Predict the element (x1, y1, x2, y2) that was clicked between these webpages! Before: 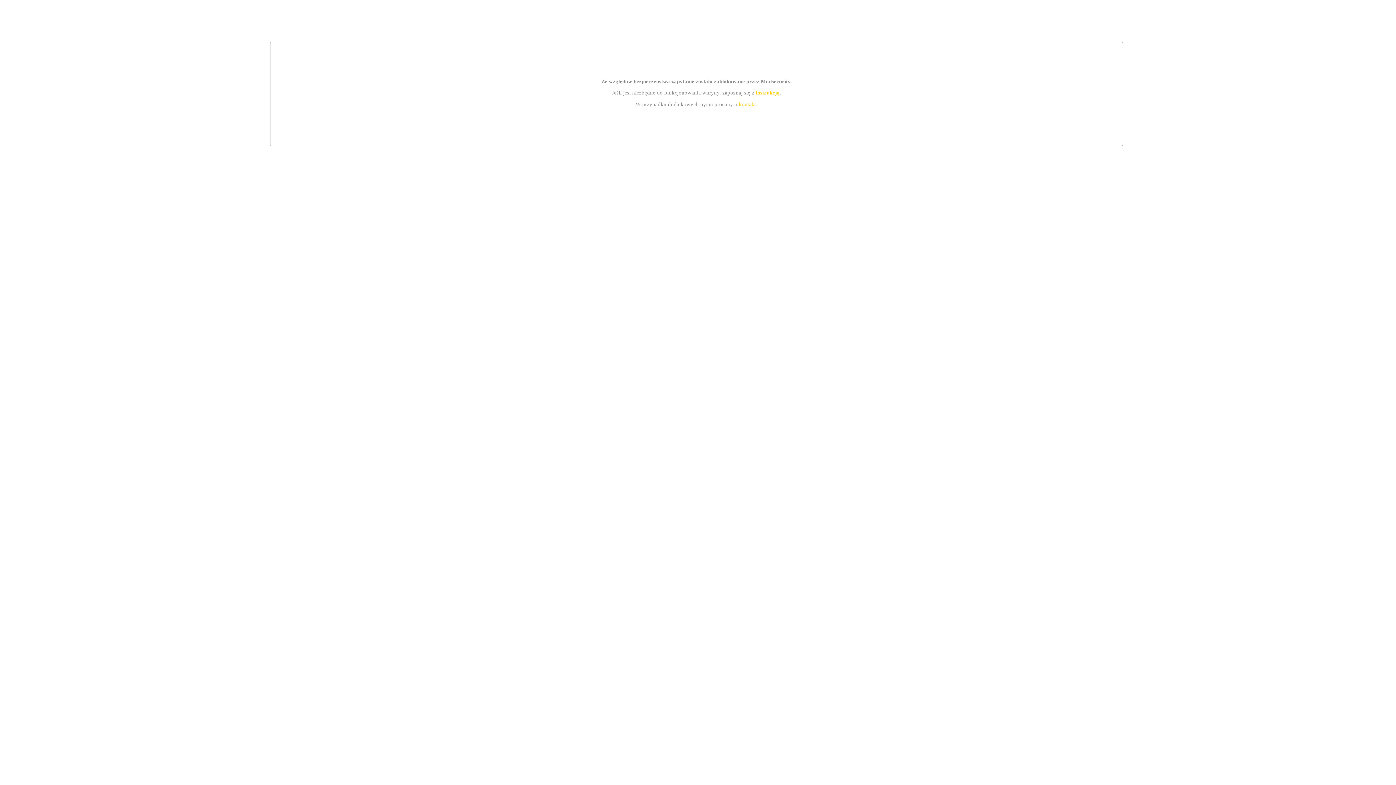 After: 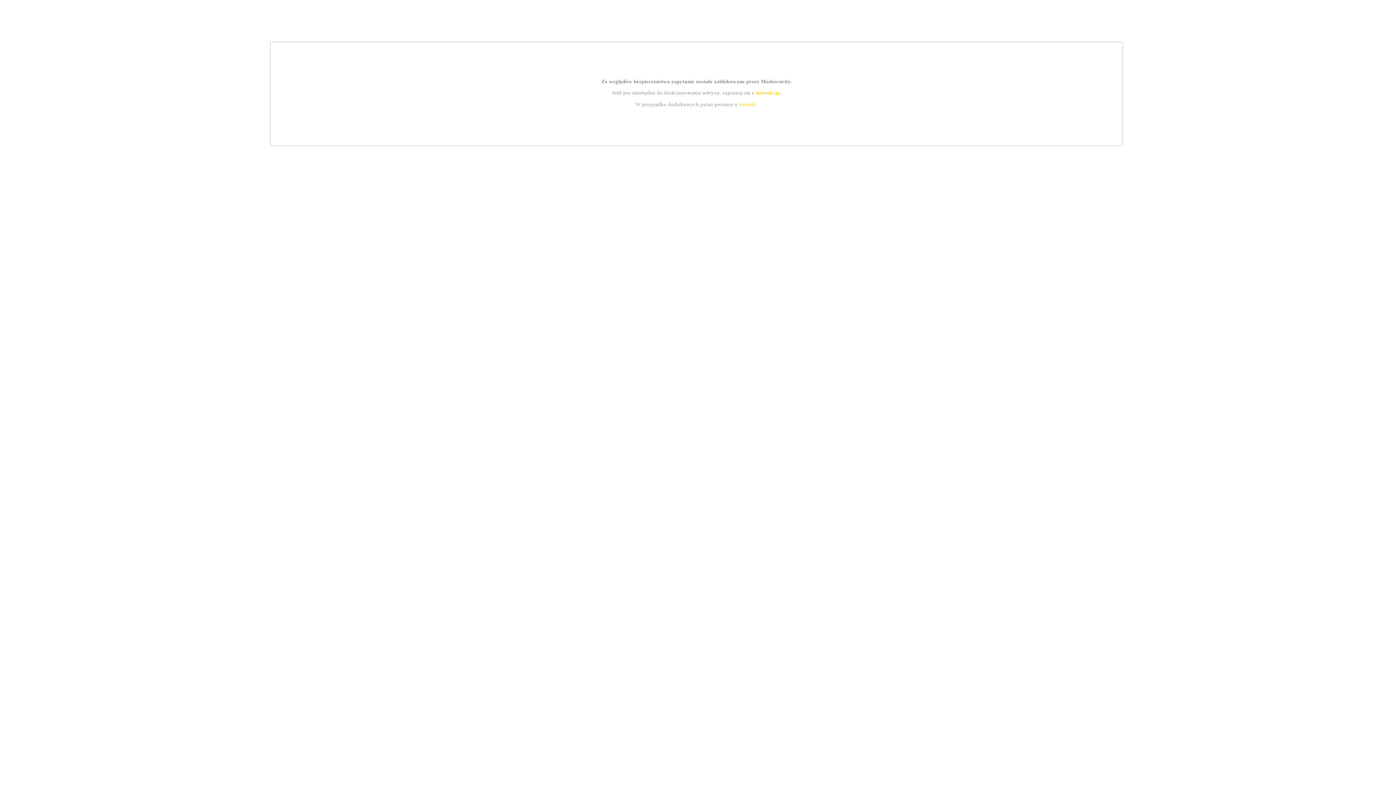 Action: bbox: (755, 89, 779, 95) label: instrukcją